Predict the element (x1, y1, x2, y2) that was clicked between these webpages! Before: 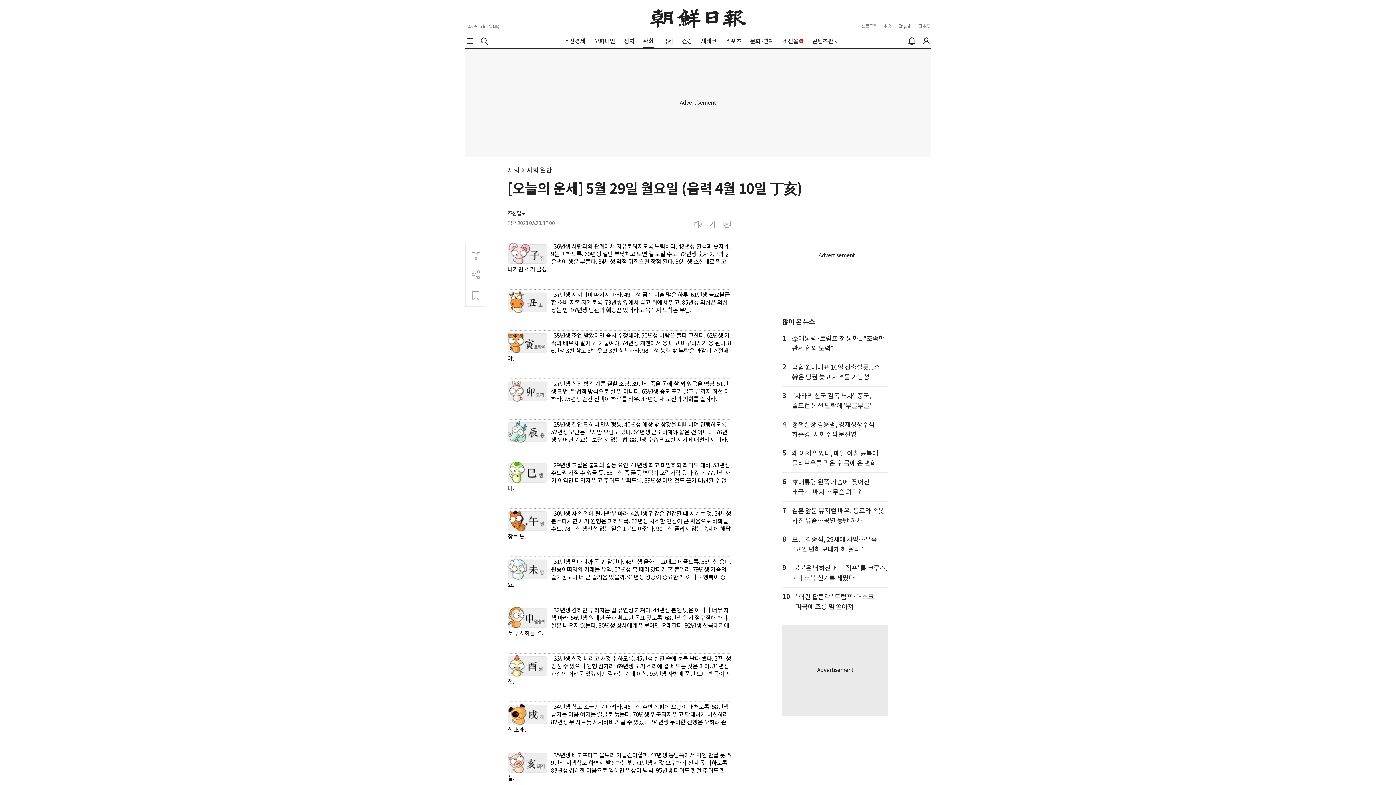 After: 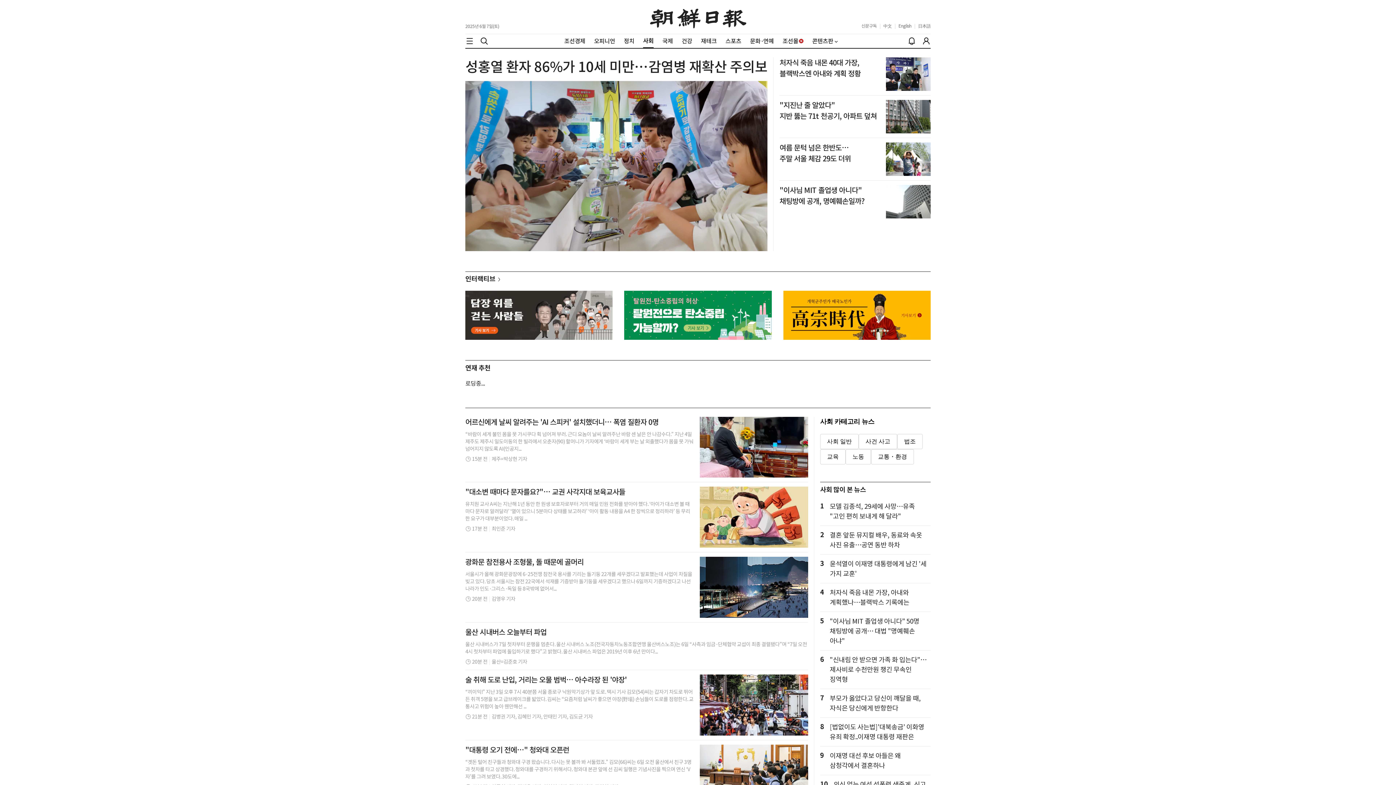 Action: bbox: (507, 165, 526, 174) label: 사회